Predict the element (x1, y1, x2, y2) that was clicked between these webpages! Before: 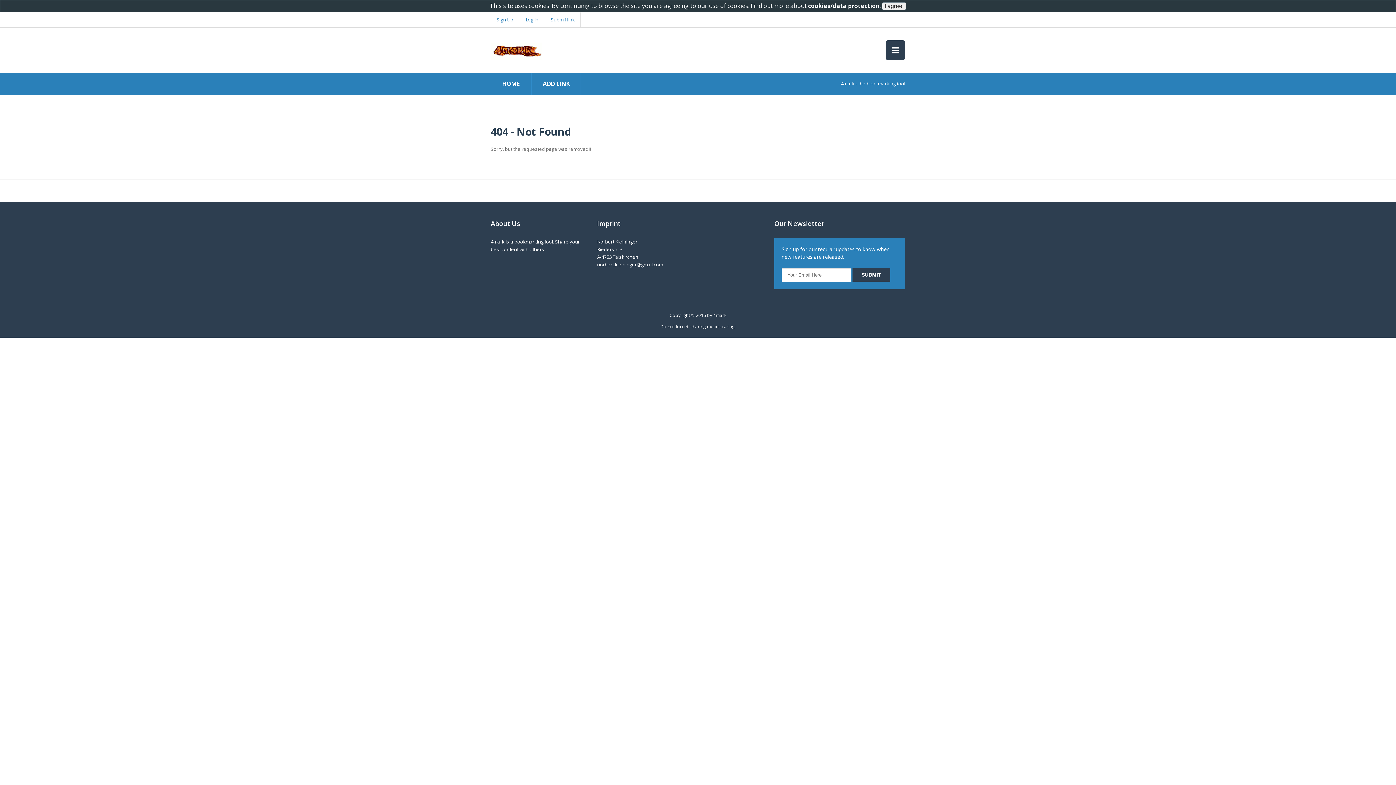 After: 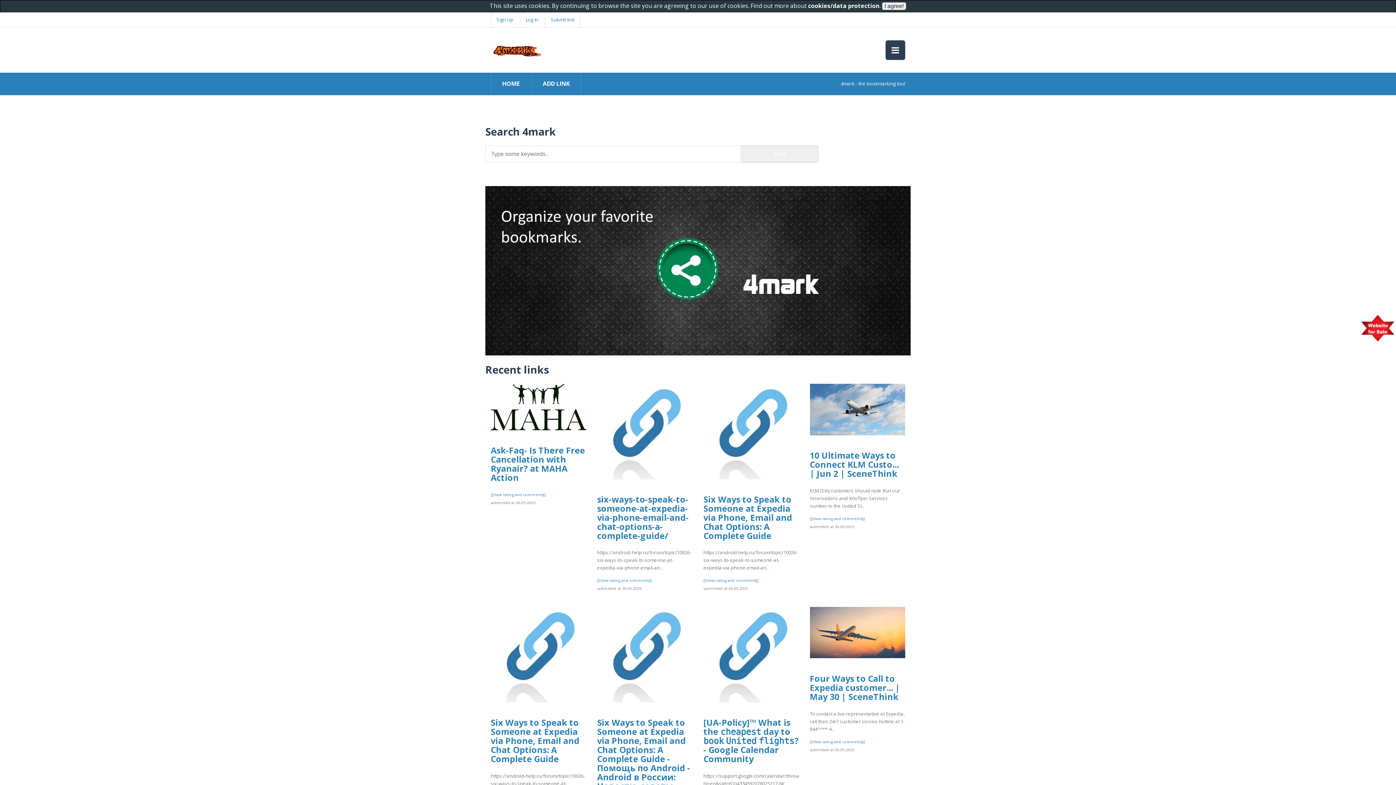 Action: bbox: (490, 39, 542, 58)